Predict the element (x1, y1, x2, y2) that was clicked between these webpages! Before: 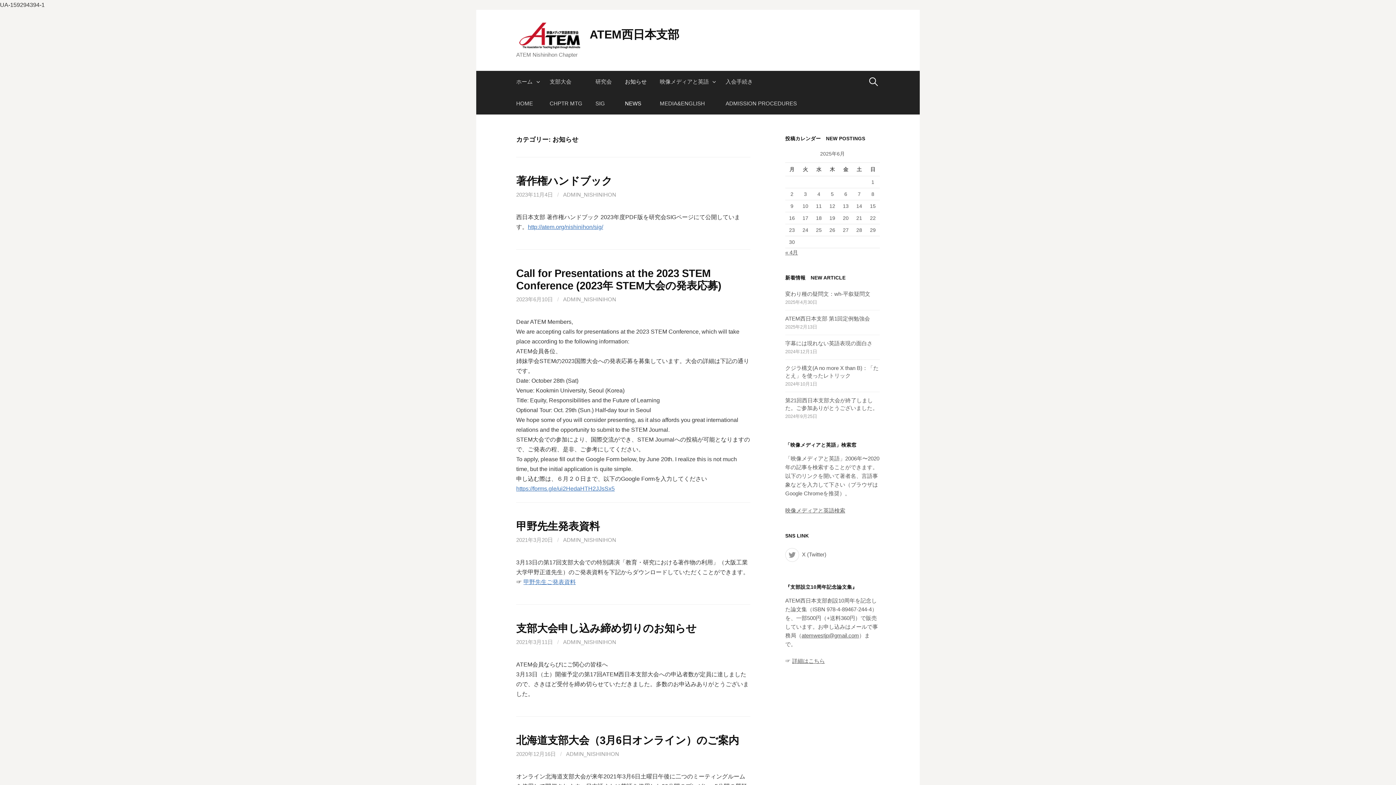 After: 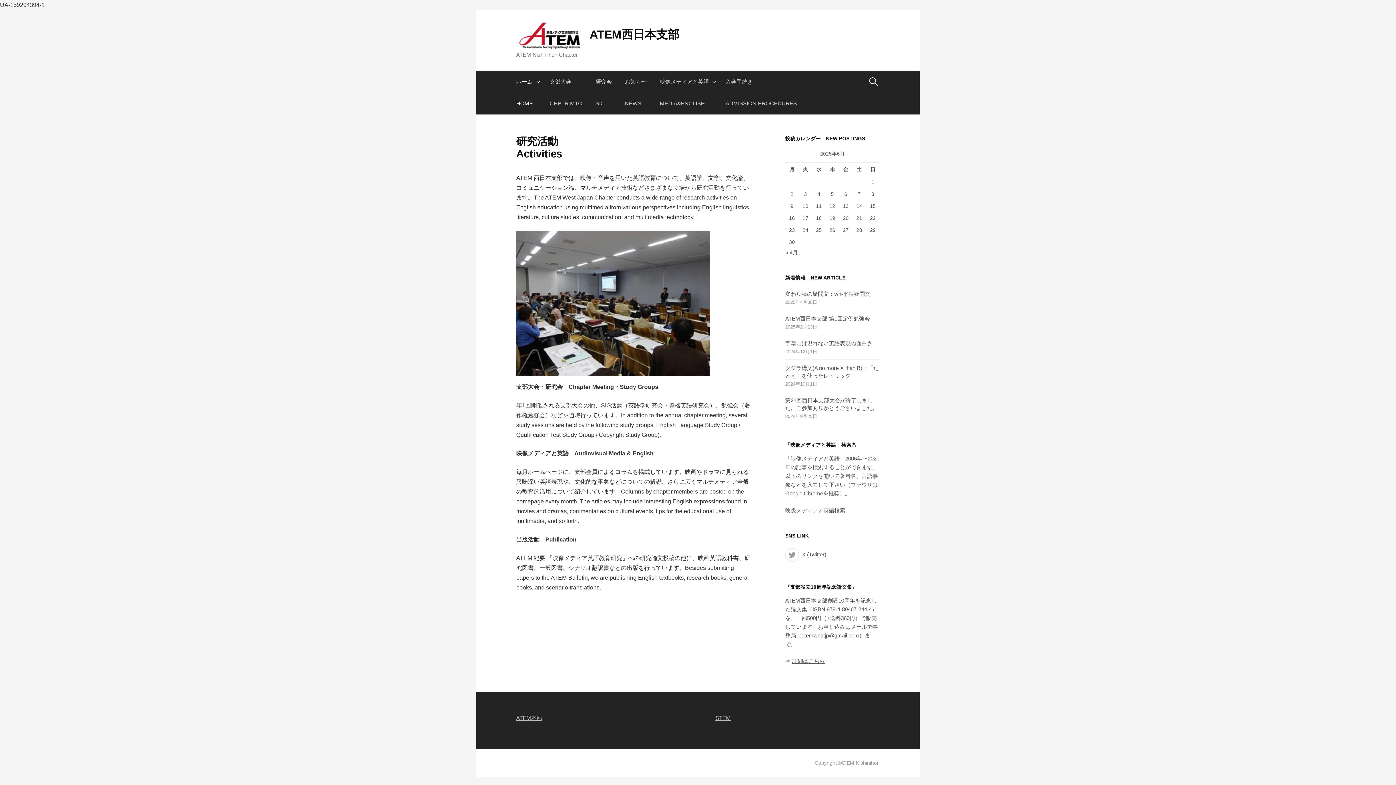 Action: bbox: (516, 29, 585, 40)